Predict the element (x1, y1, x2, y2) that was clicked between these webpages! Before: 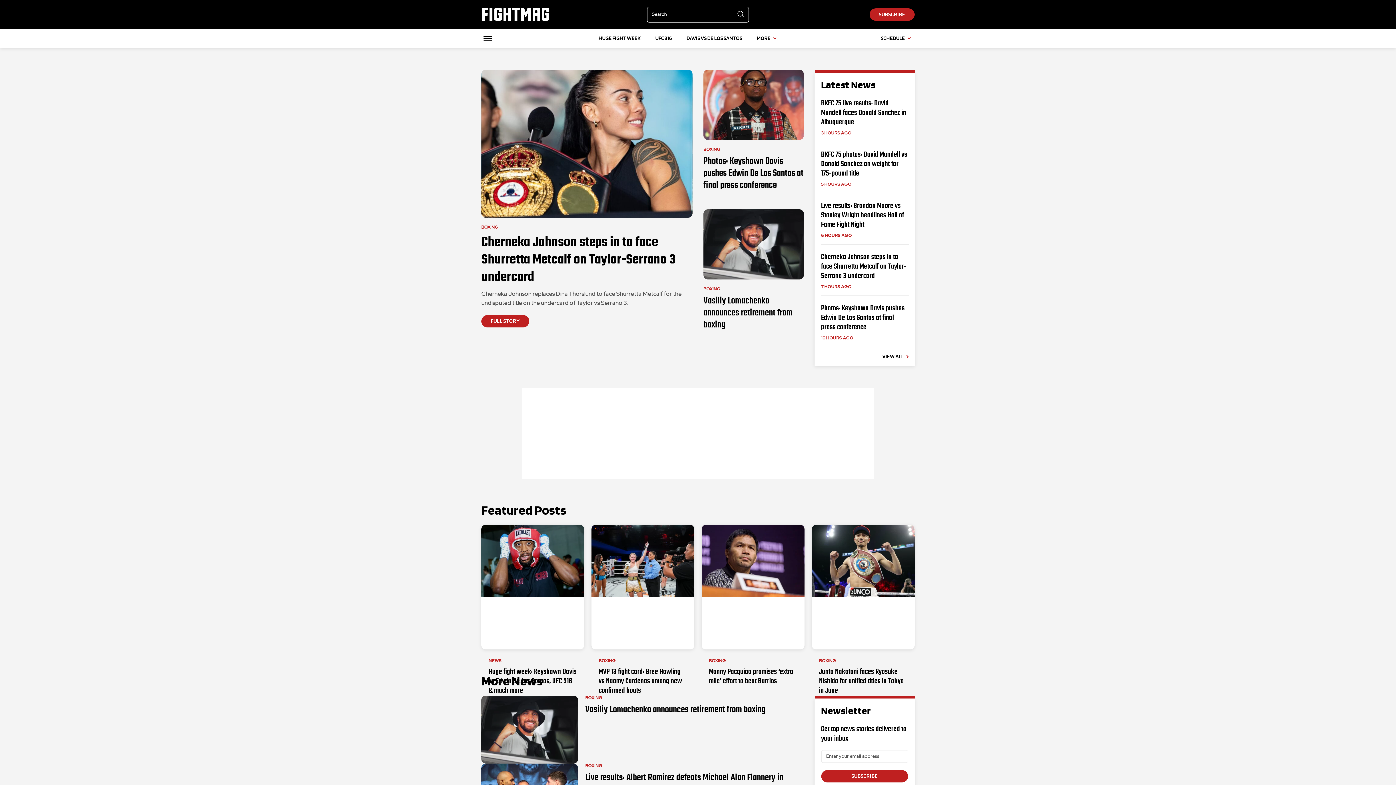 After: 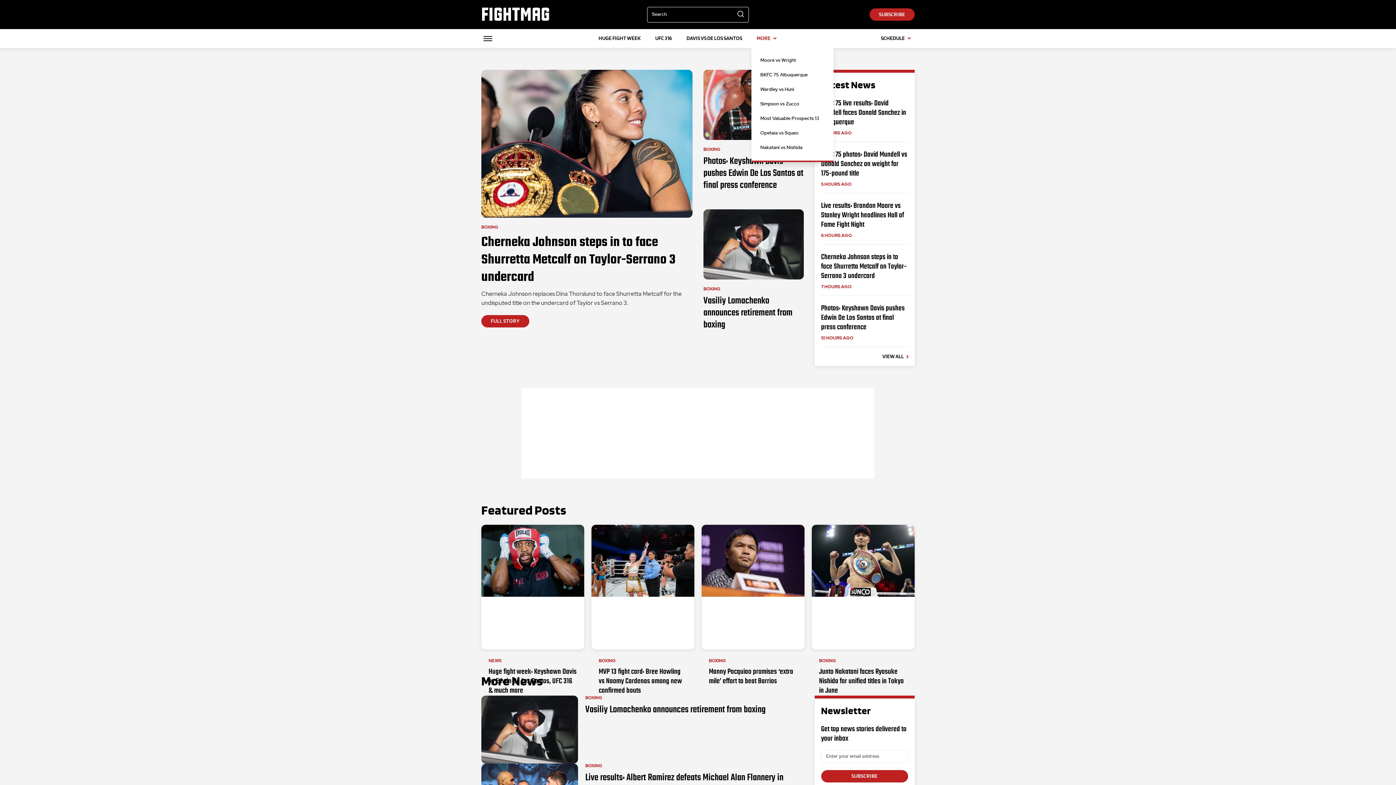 Action: label: MORE bbox: (756, 29, 776, 48)